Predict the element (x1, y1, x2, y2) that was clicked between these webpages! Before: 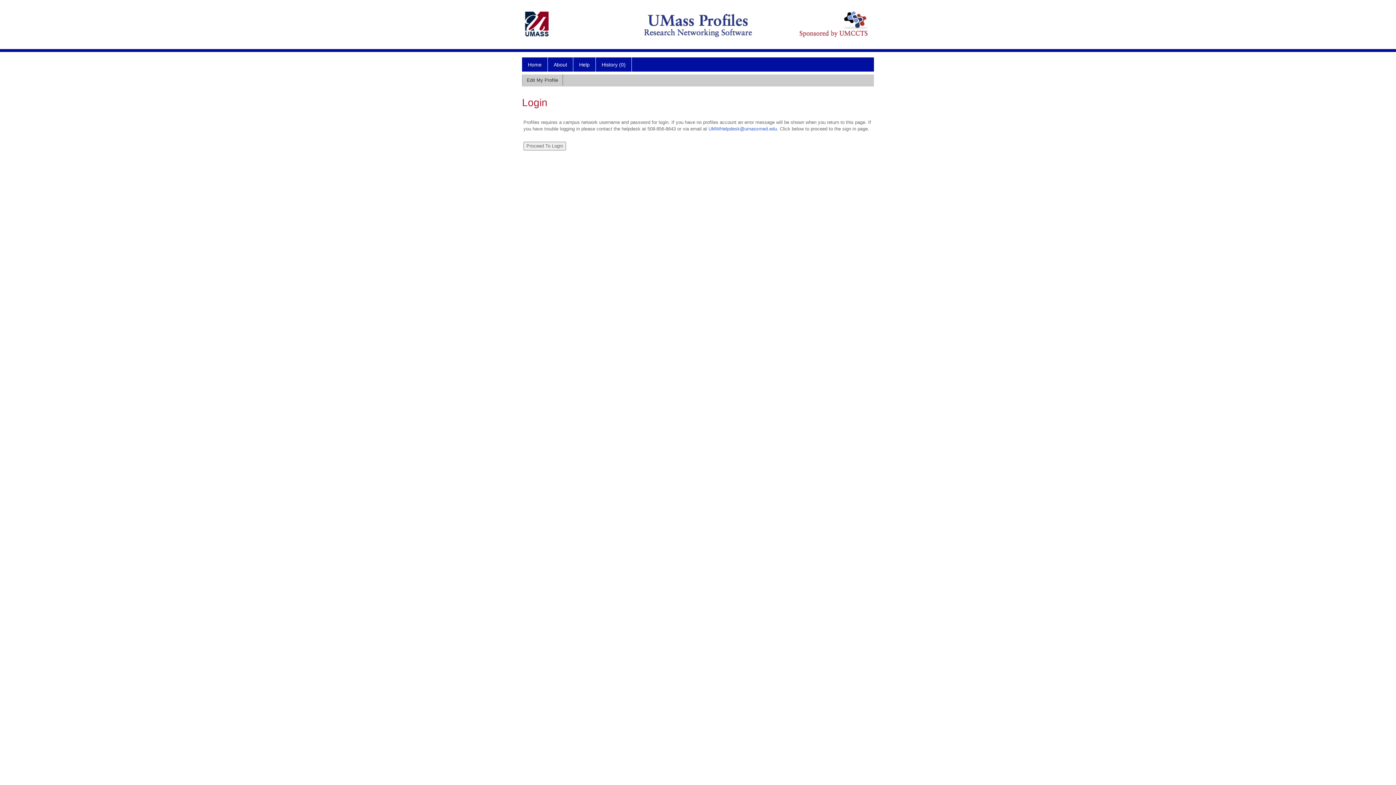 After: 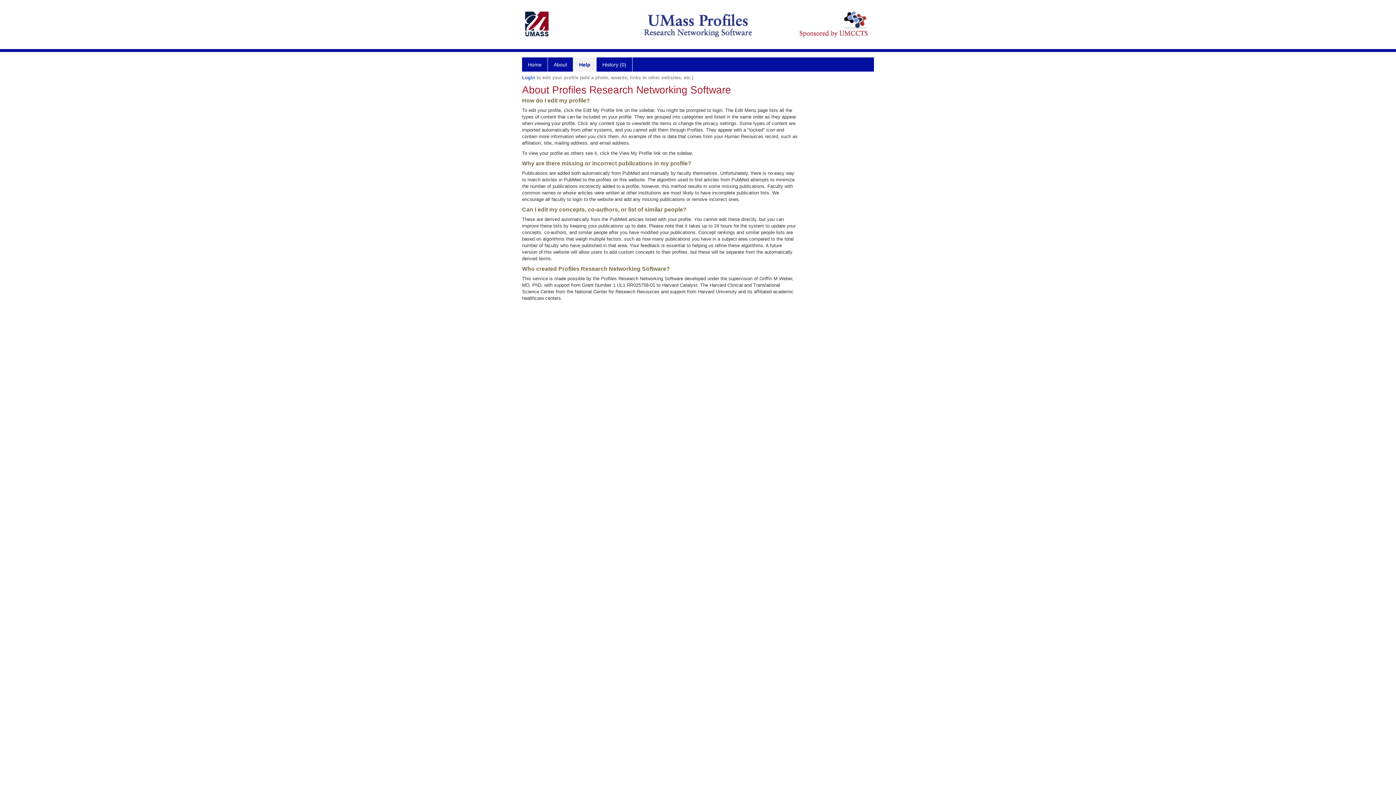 Action: bbox: (573, 57, 596, 71) label: Help